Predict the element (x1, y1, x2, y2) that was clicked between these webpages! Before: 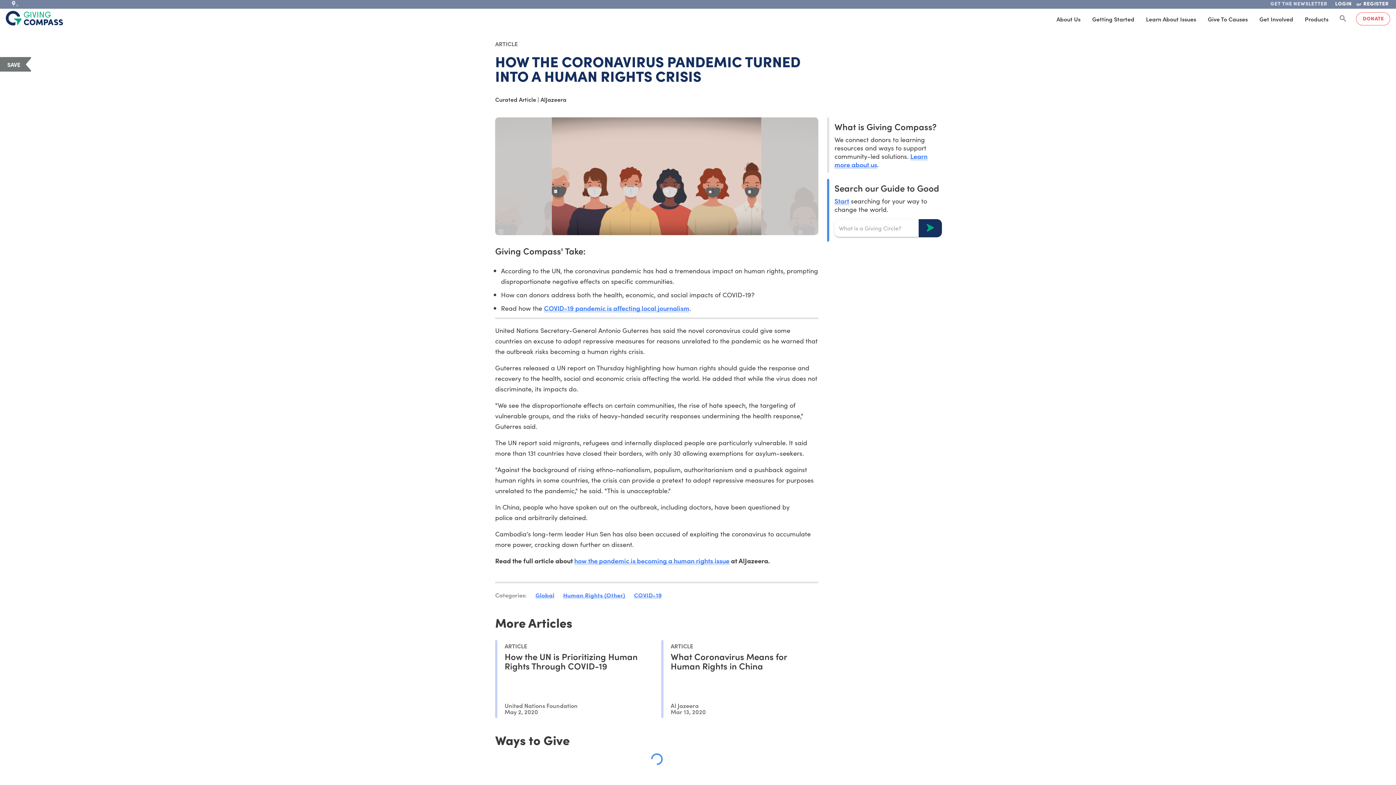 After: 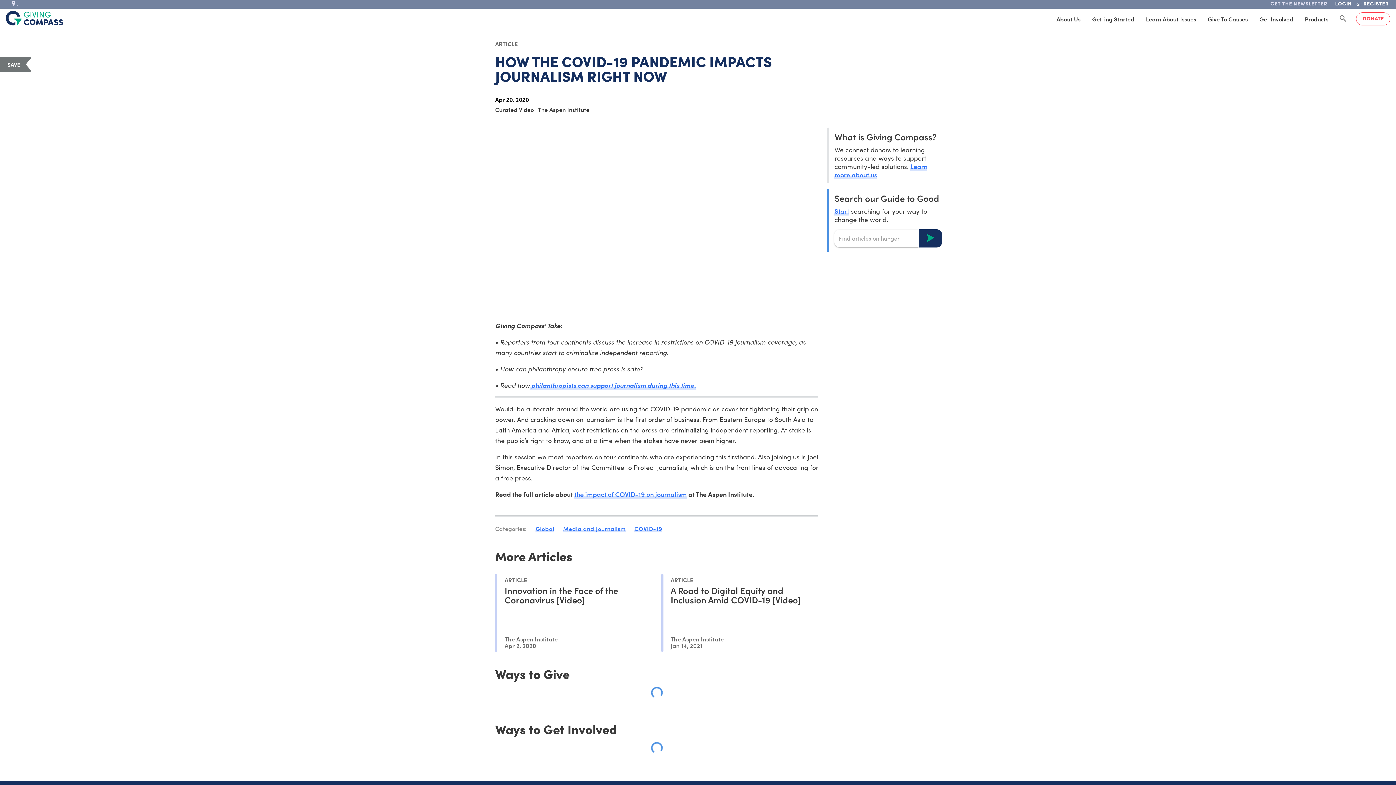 Action: bbox: (544, 303, 689, 312) label: COVID-19 pandemic is affecting local journalism